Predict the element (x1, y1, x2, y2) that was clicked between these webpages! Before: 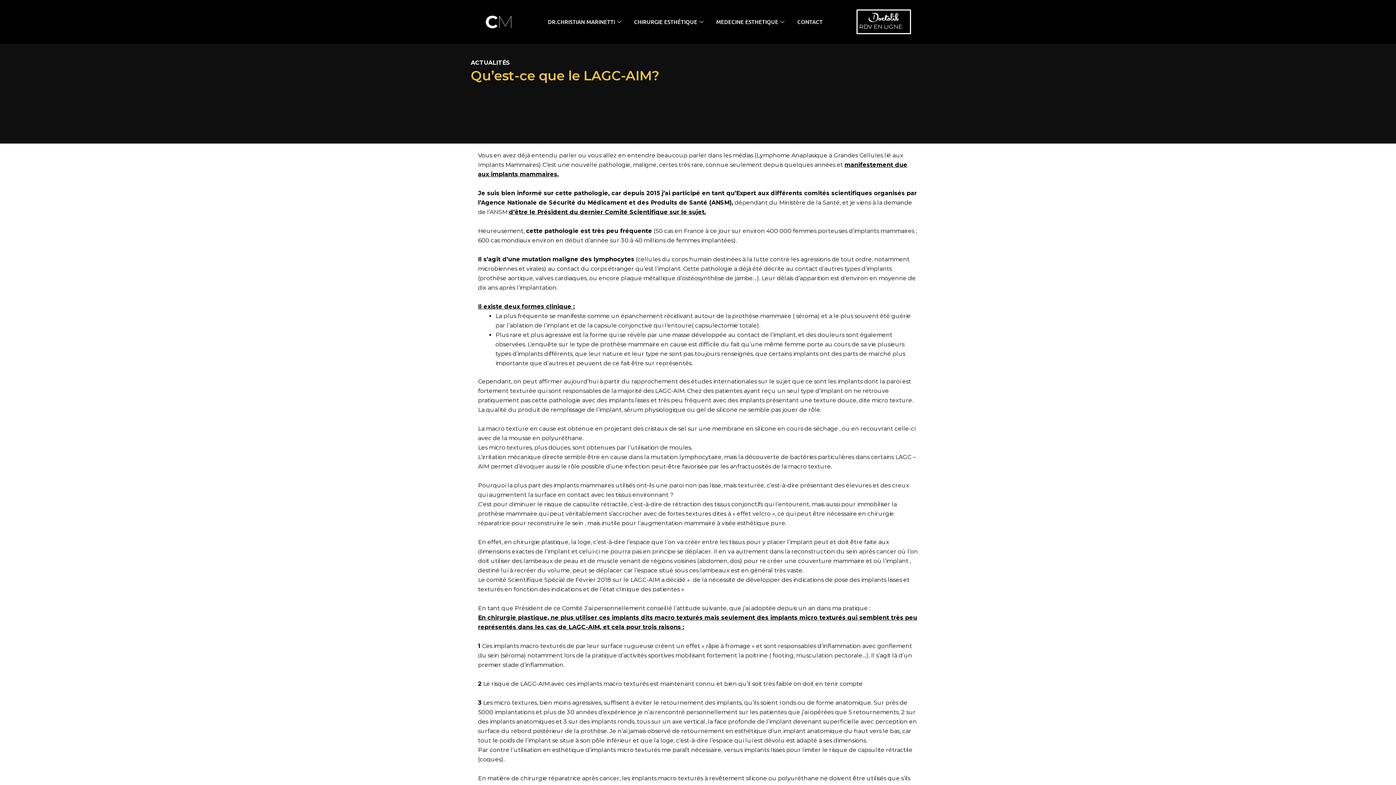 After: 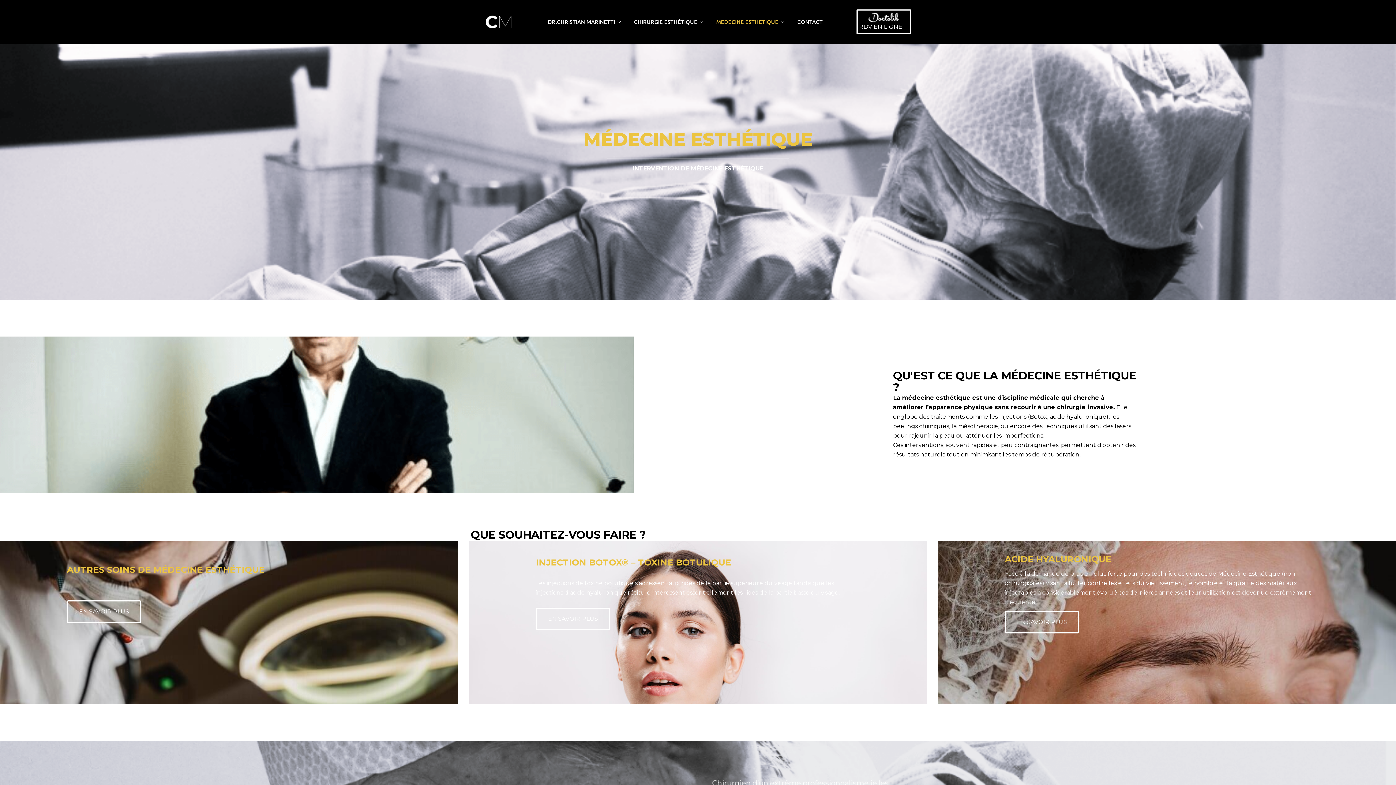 Action: label: MEDECINE ESTHETIQUE bbox: (710, 7, 792, 36)